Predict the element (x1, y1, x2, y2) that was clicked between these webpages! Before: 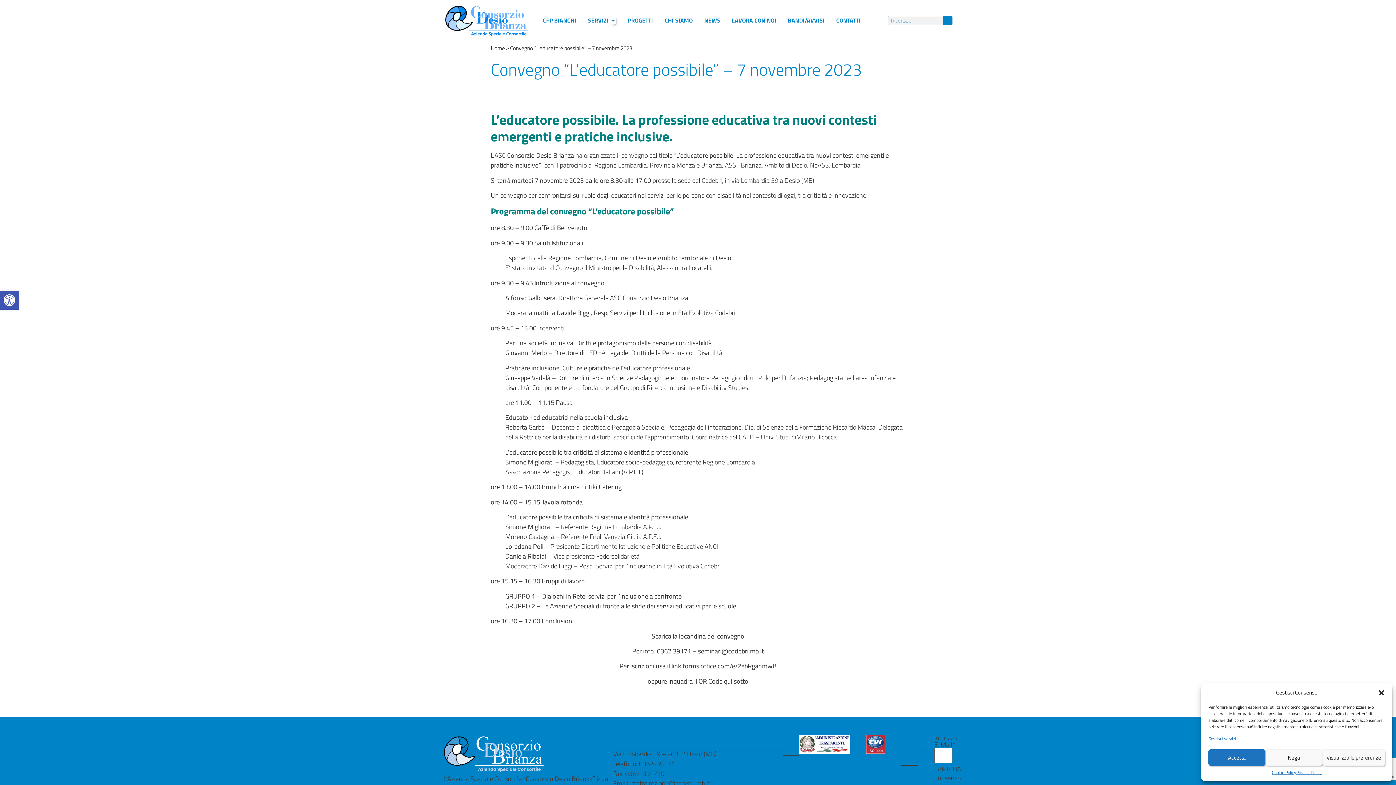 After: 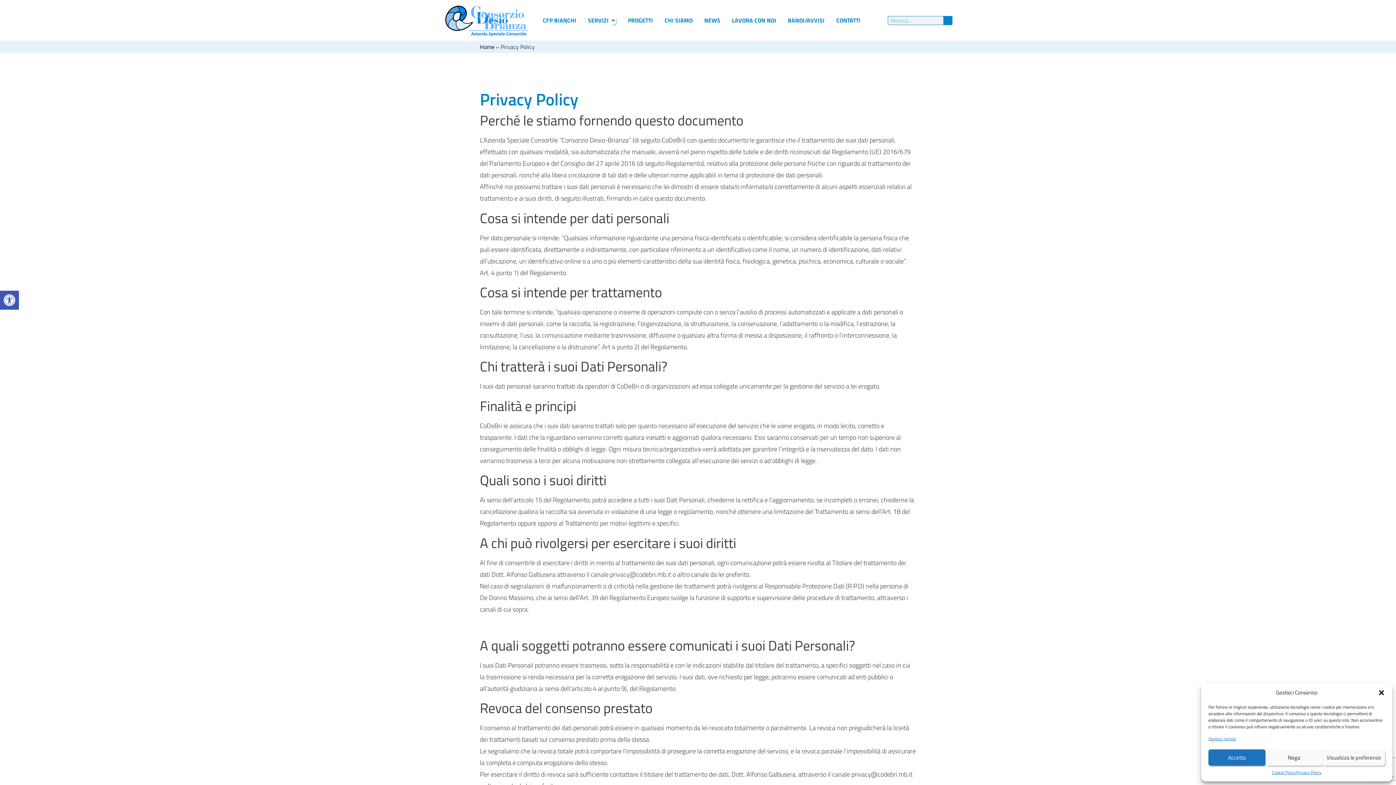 Action: label: Privacy Policy bbox: (1296, 769, 1321, 776)